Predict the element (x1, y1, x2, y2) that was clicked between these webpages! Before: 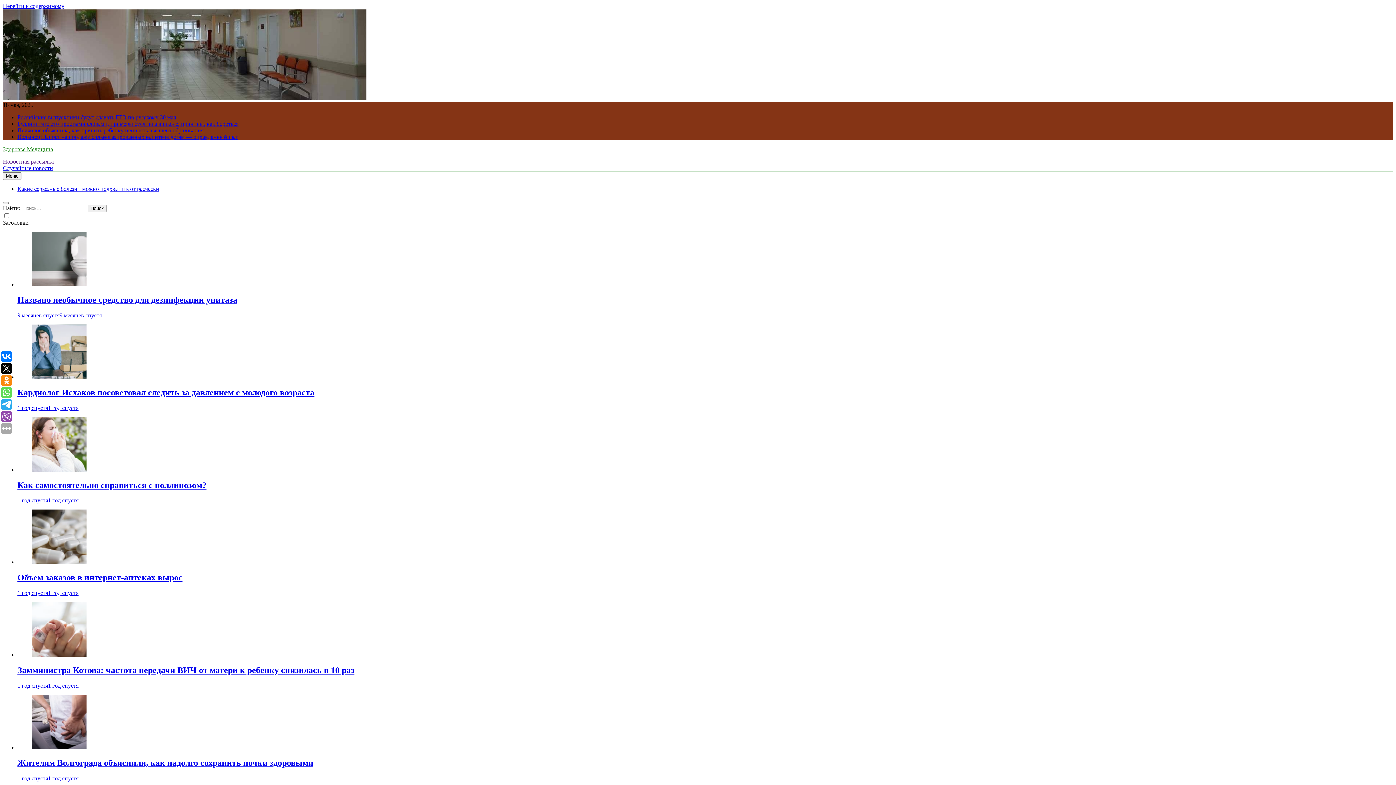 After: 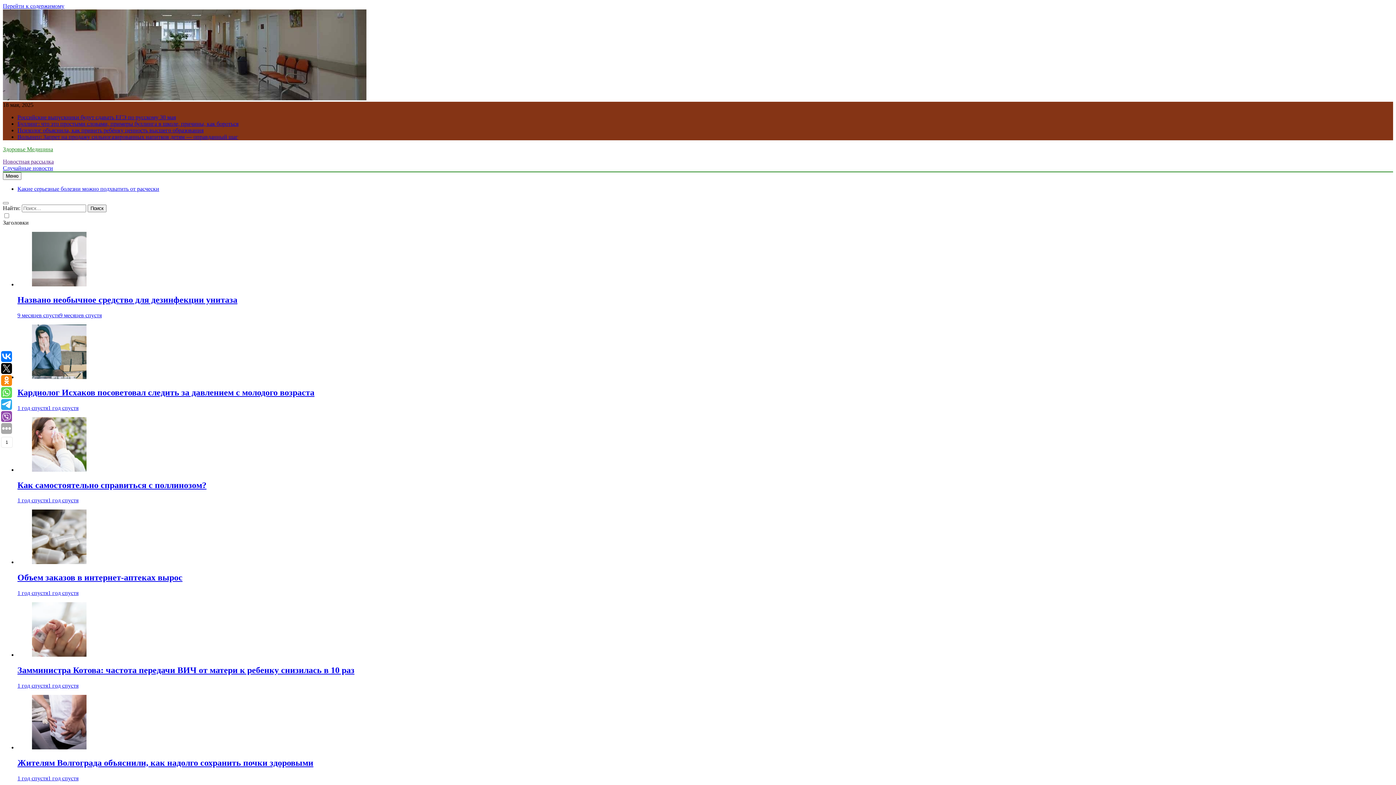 Action: bbox: (1, 363, 12, 374)